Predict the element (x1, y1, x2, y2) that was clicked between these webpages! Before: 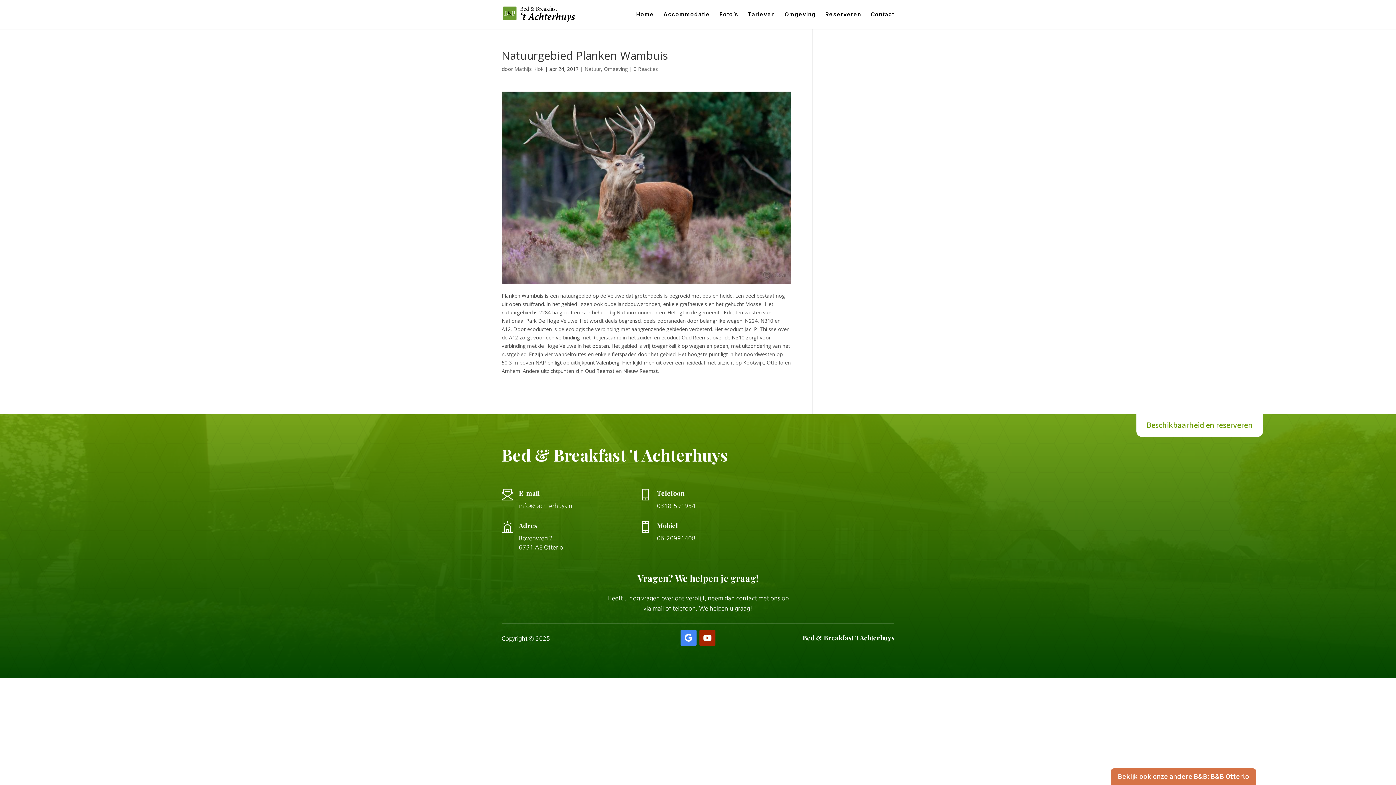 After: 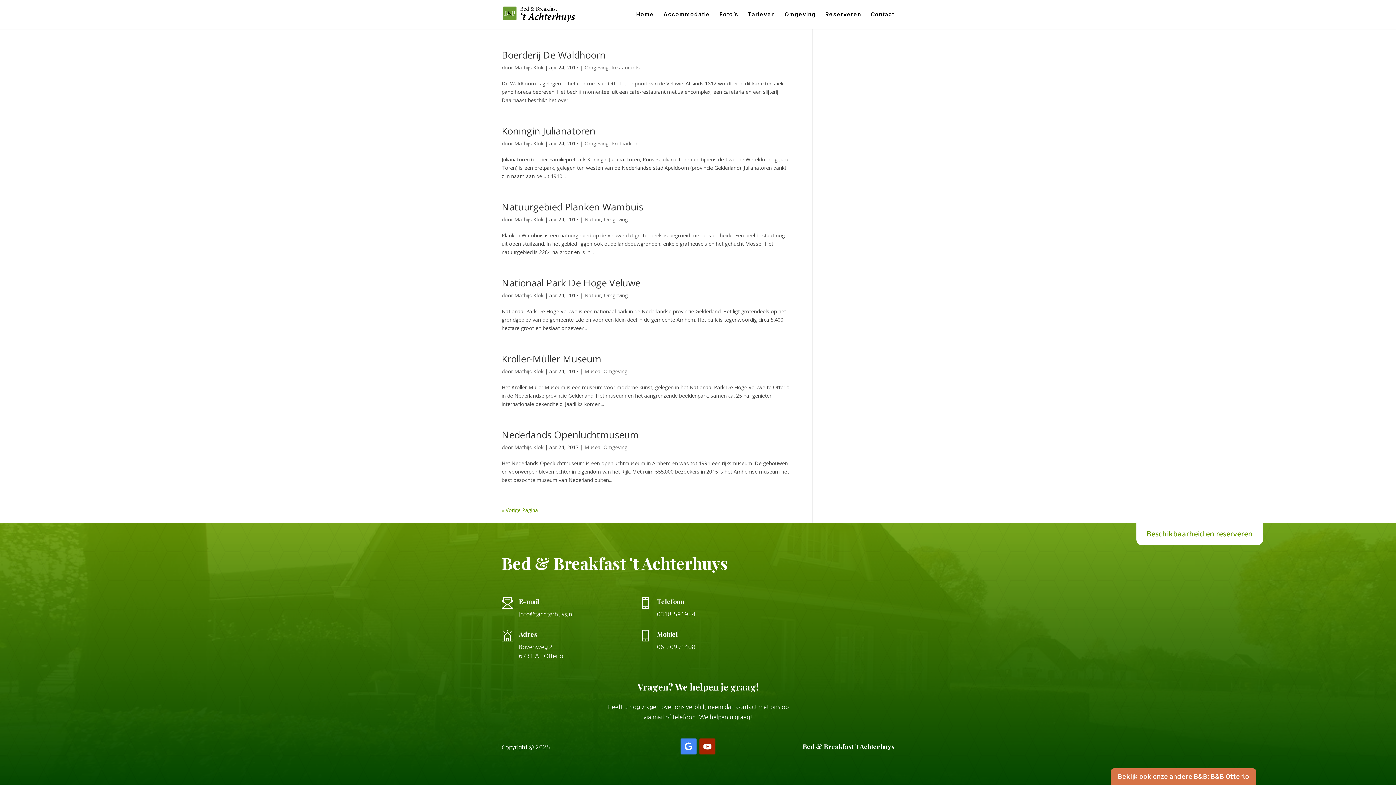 Action: label: Omgeving bbox: (604, 65, 628, 72)